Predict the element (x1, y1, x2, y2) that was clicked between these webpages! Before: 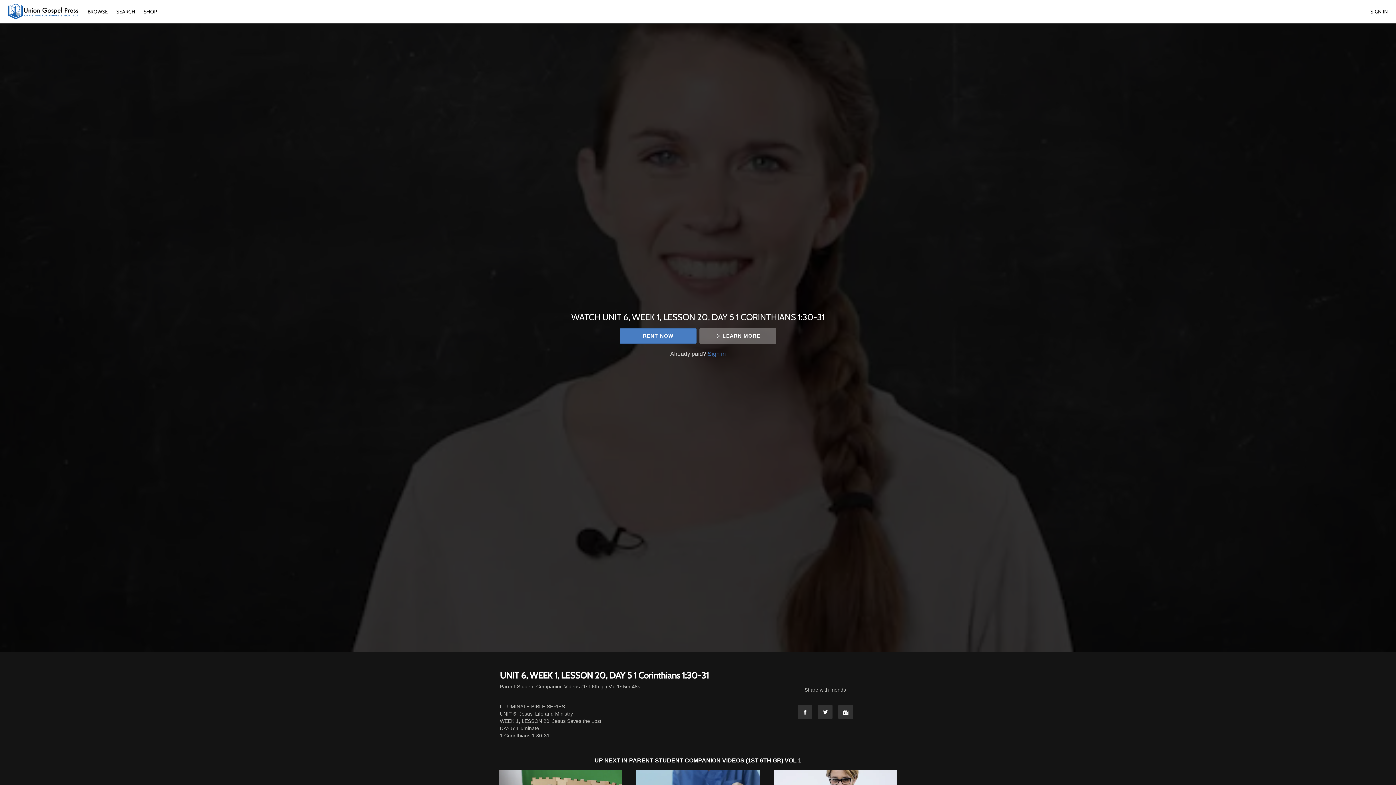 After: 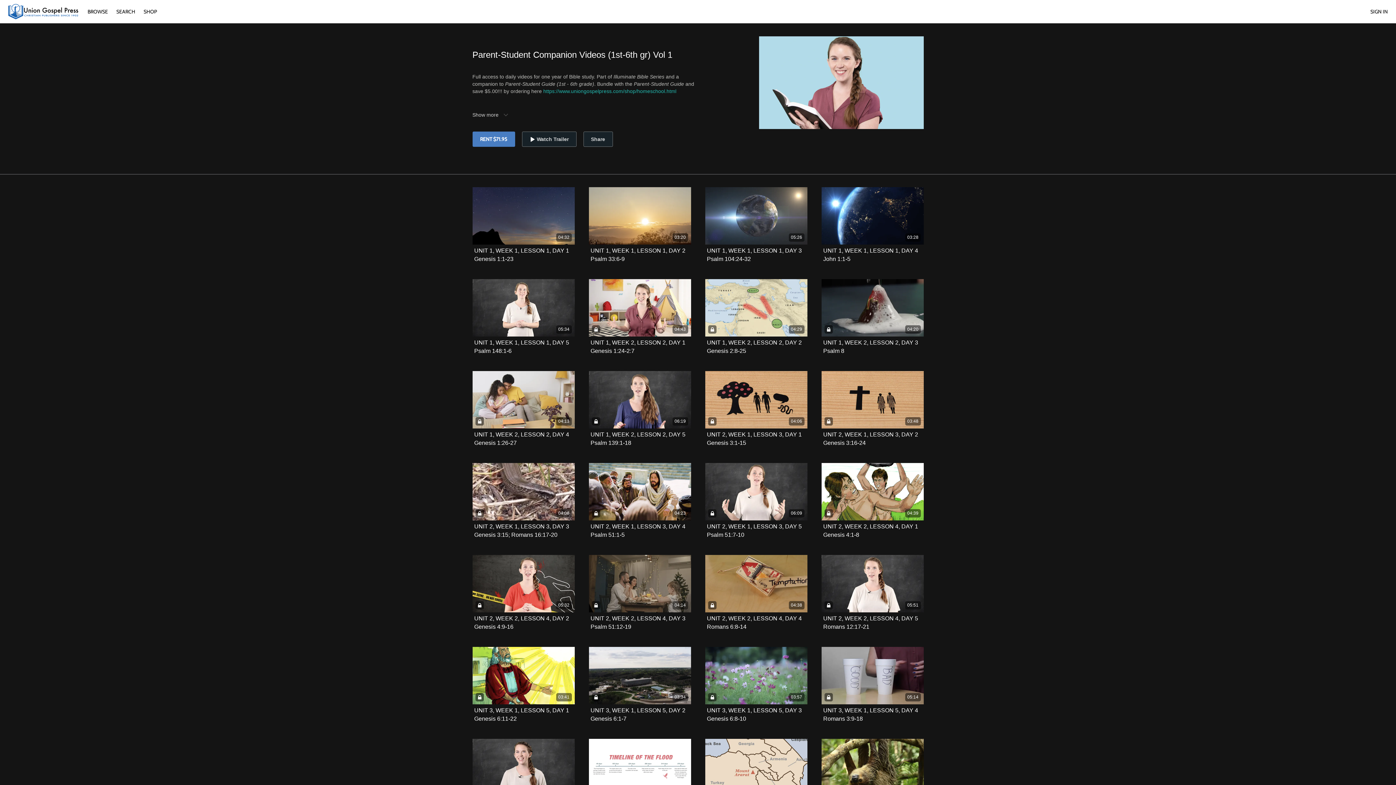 Action: label: PARENT-STUDENT COMPANION VIDEOS (1ST-6TH GR) VOL 1 bbox: (629, 757, 801, 764)